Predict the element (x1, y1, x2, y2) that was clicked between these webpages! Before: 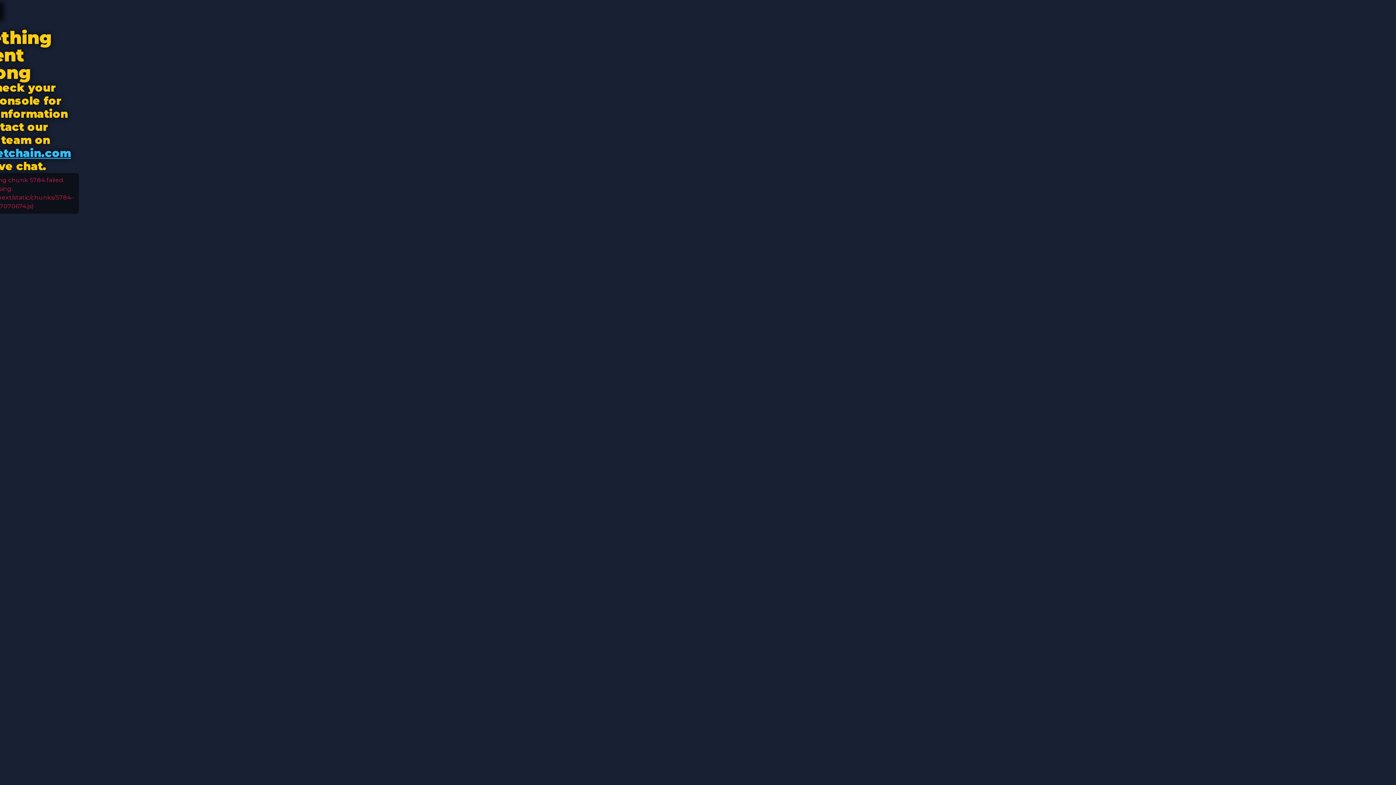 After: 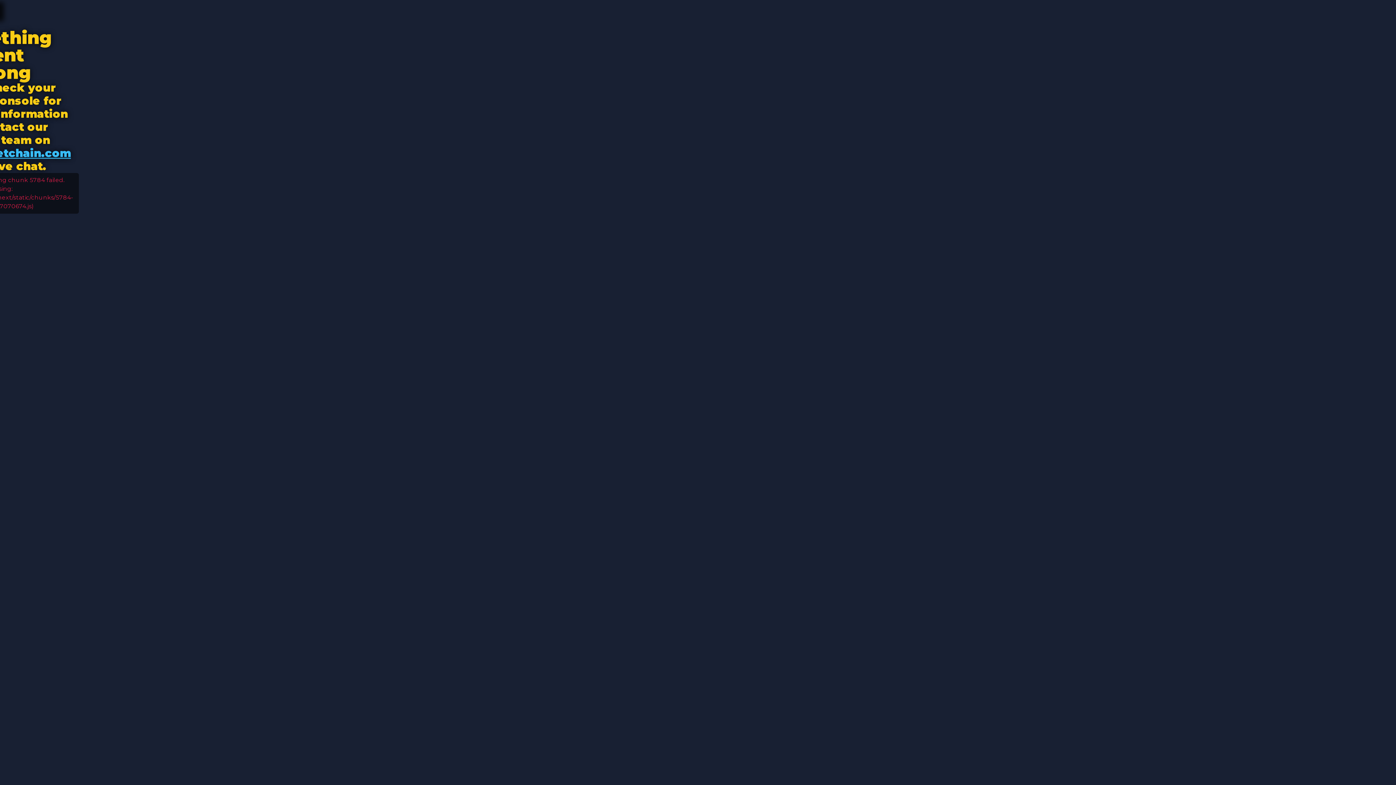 Action: label: support@betchain.com bbox: (-70, 146, 70, 160)